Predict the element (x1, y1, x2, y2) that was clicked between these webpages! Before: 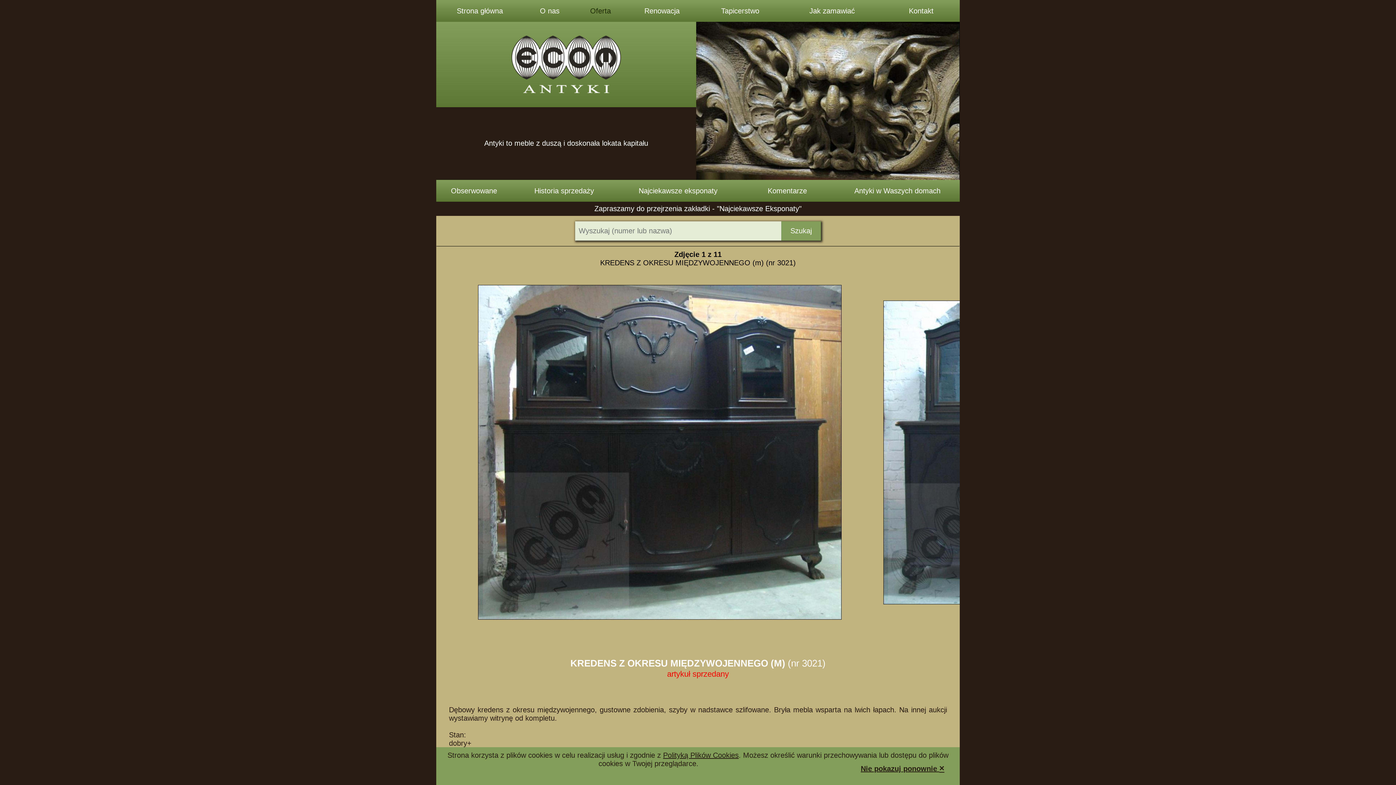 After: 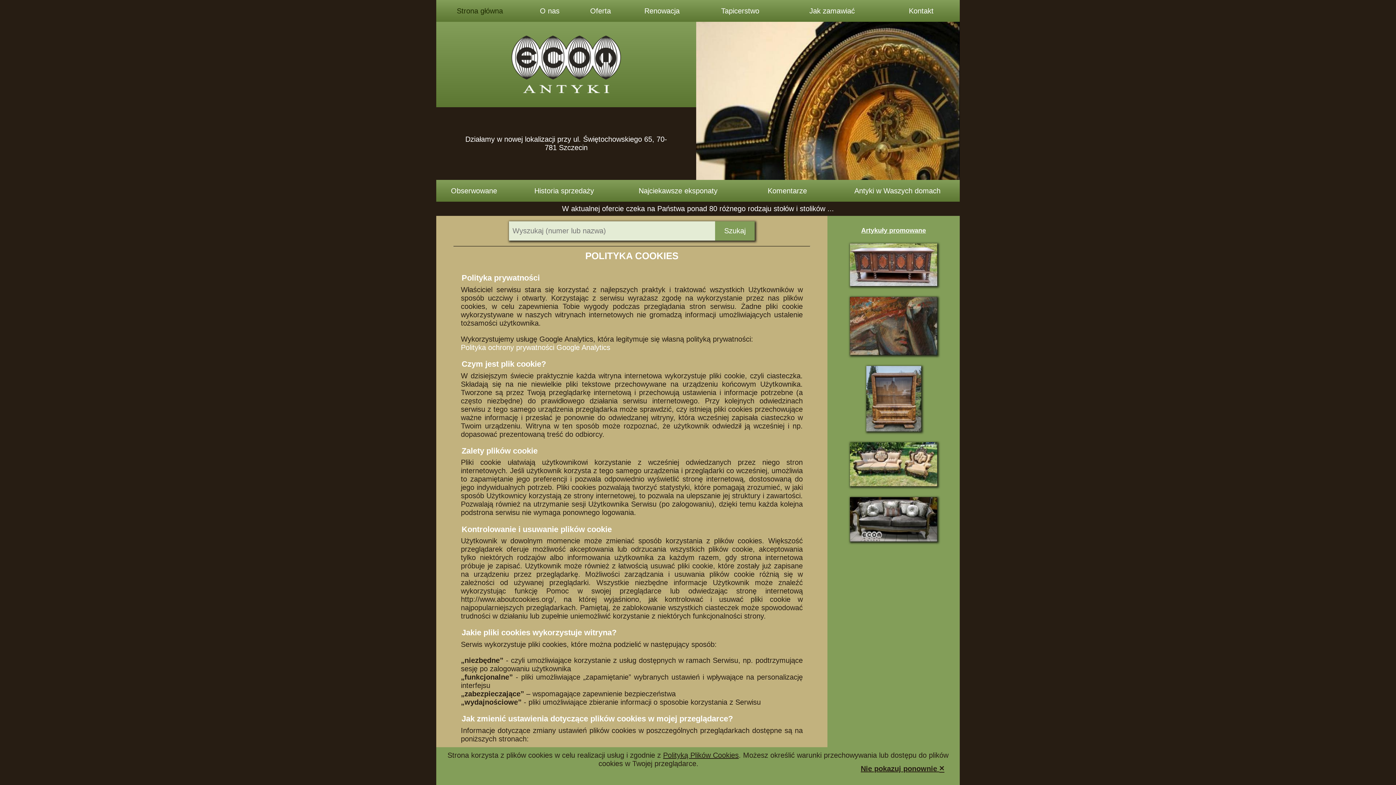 Action: bbox: (663, 751, 738, 759) label: Polityką Plików Cookies